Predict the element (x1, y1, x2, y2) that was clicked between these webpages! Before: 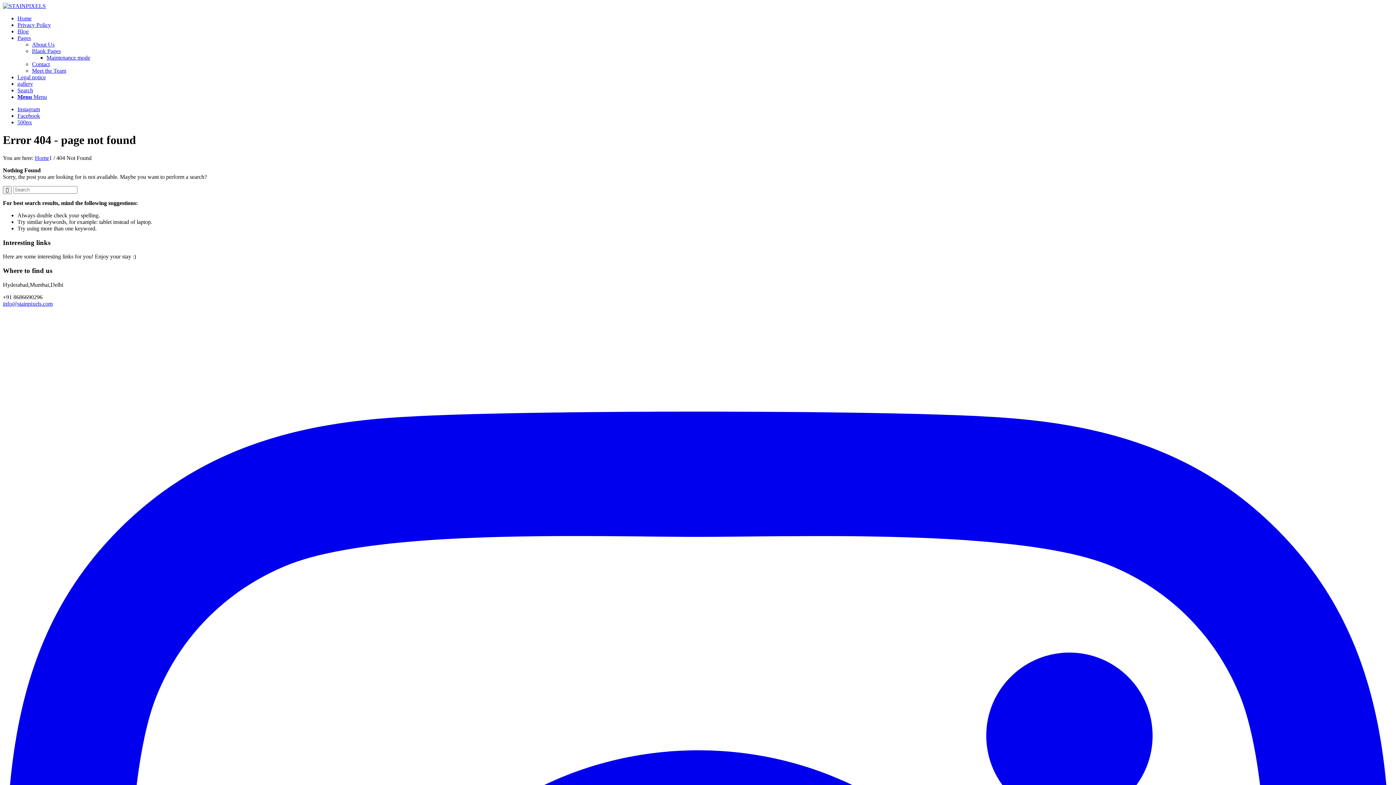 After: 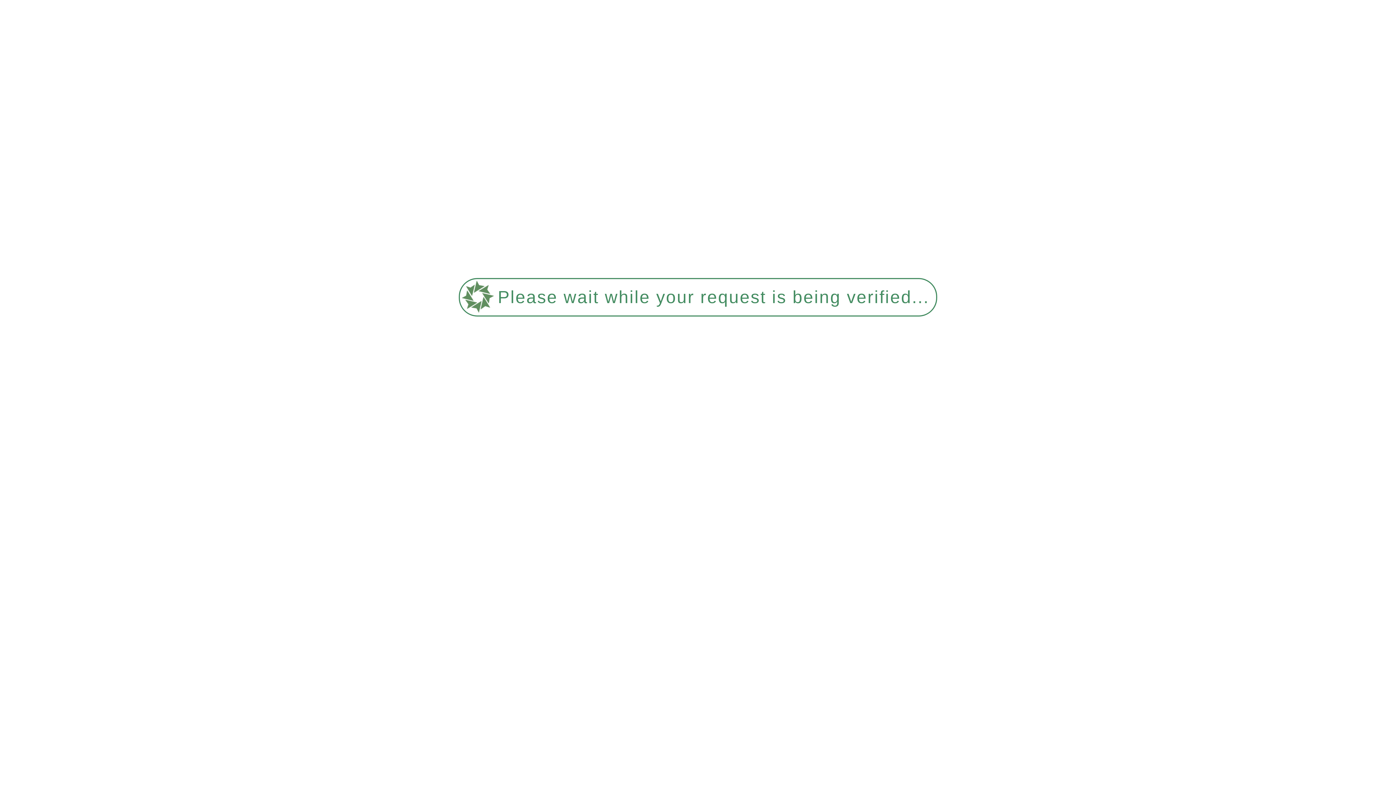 Action: bbox: (2, 2, 45, 9) label: STAINPIXELS